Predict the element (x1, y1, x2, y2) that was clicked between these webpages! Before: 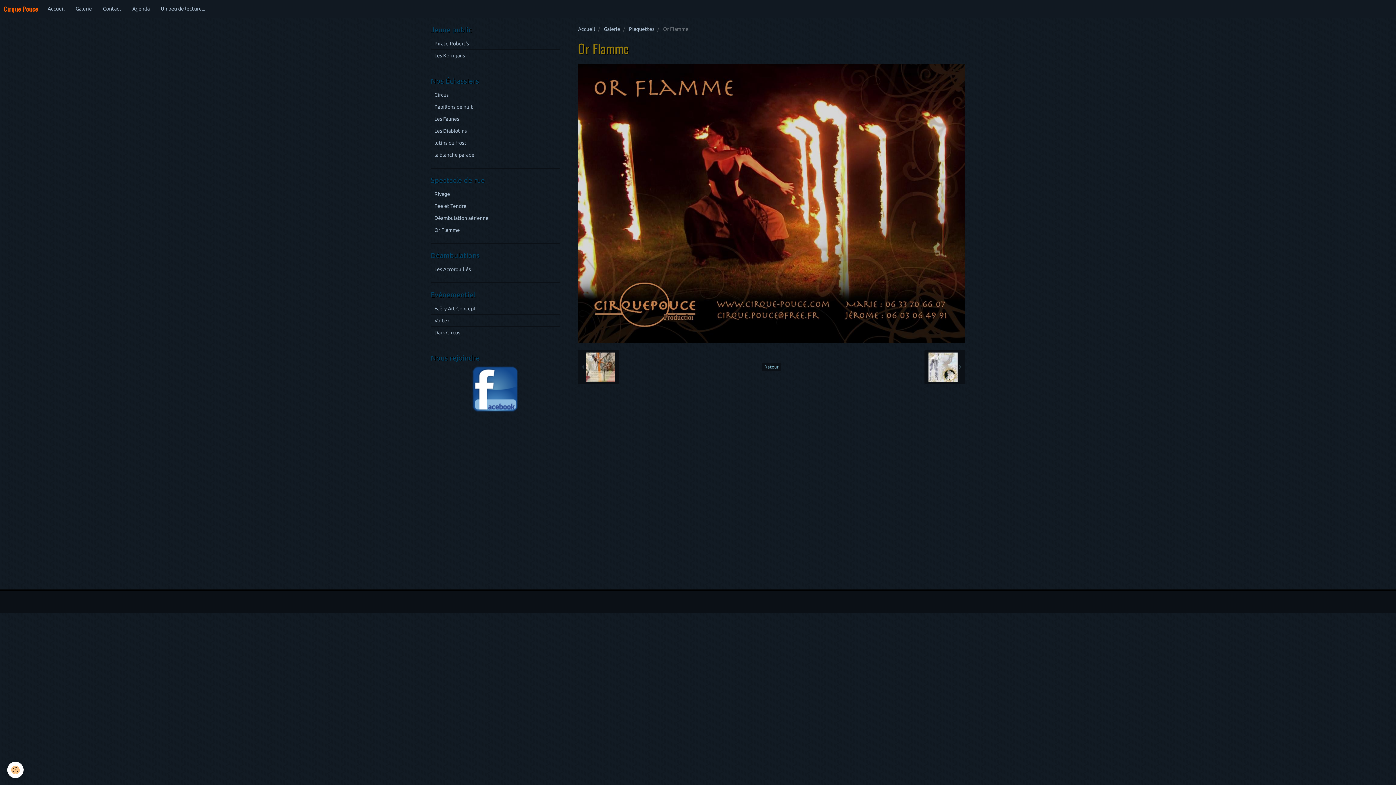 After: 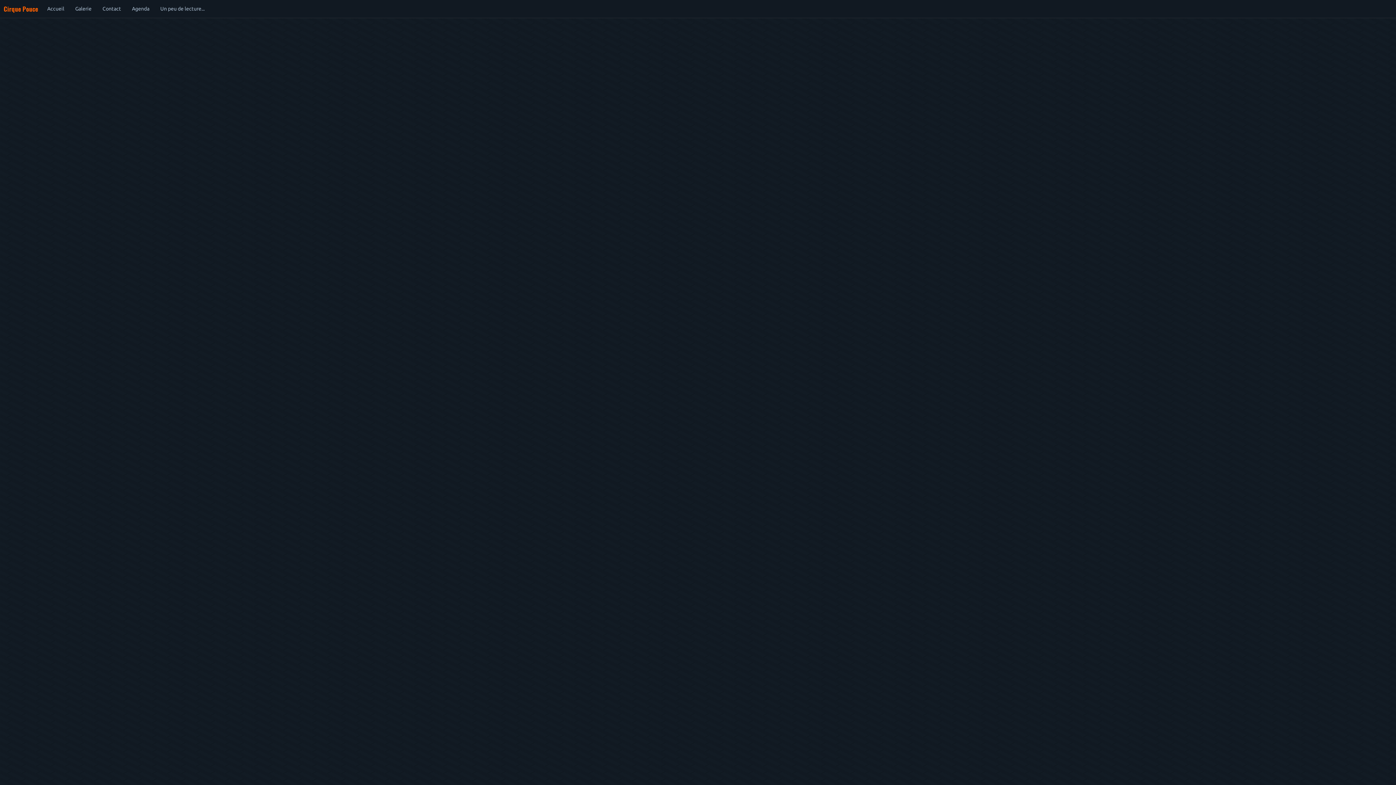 Action: label: Fée et Tendre bbox: (430, 200, 560, 212)